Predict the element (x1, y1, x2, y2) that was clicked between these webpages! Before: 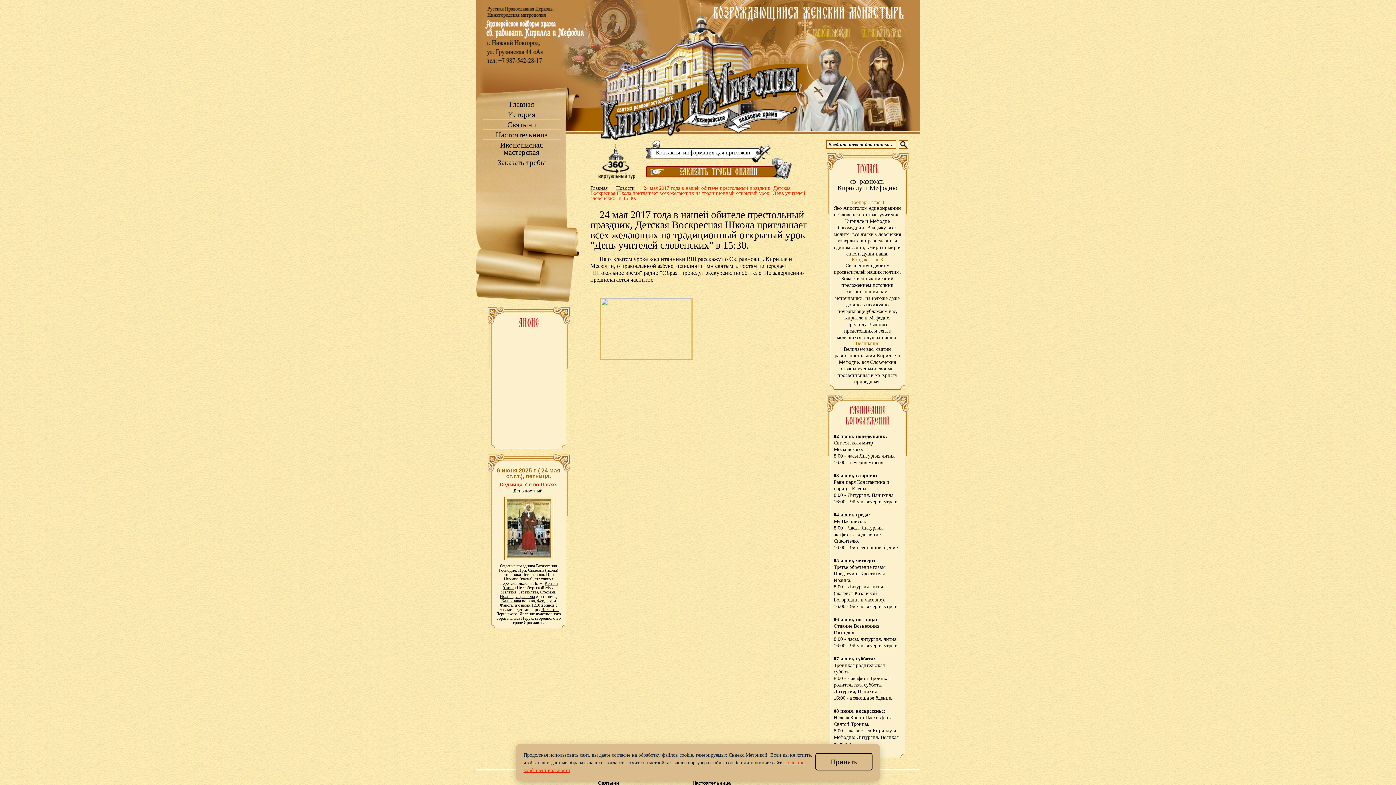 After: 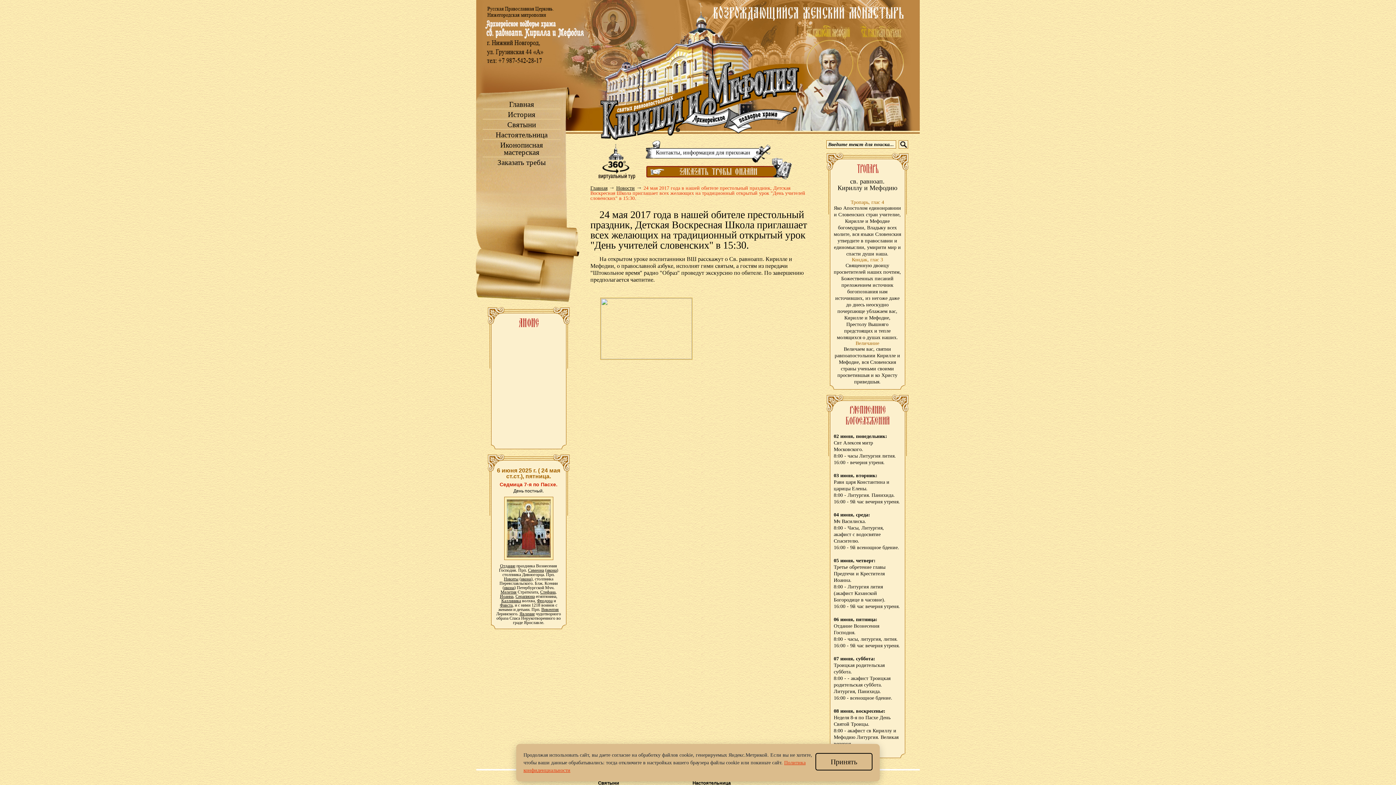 Action: label: Ксении bbox: (544, 581, 557, 586)